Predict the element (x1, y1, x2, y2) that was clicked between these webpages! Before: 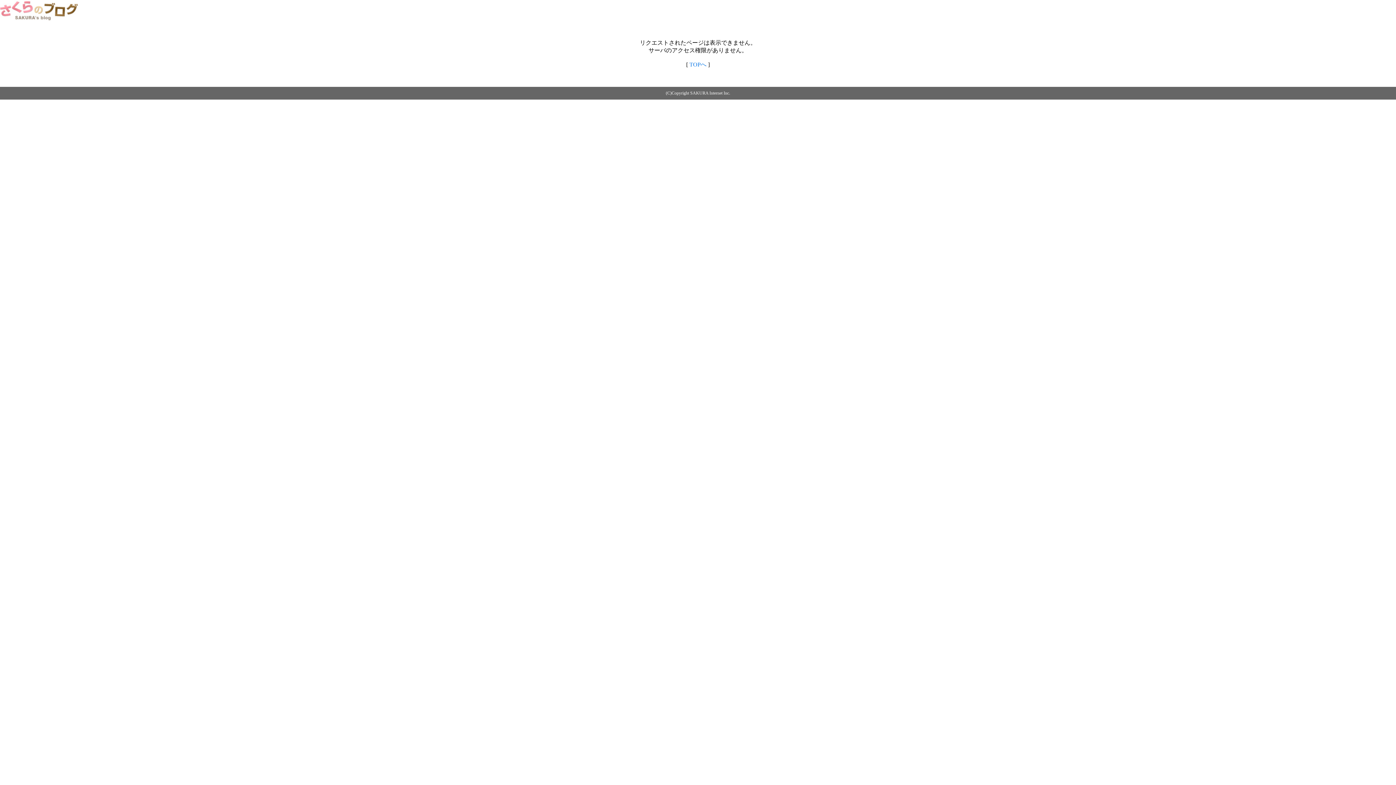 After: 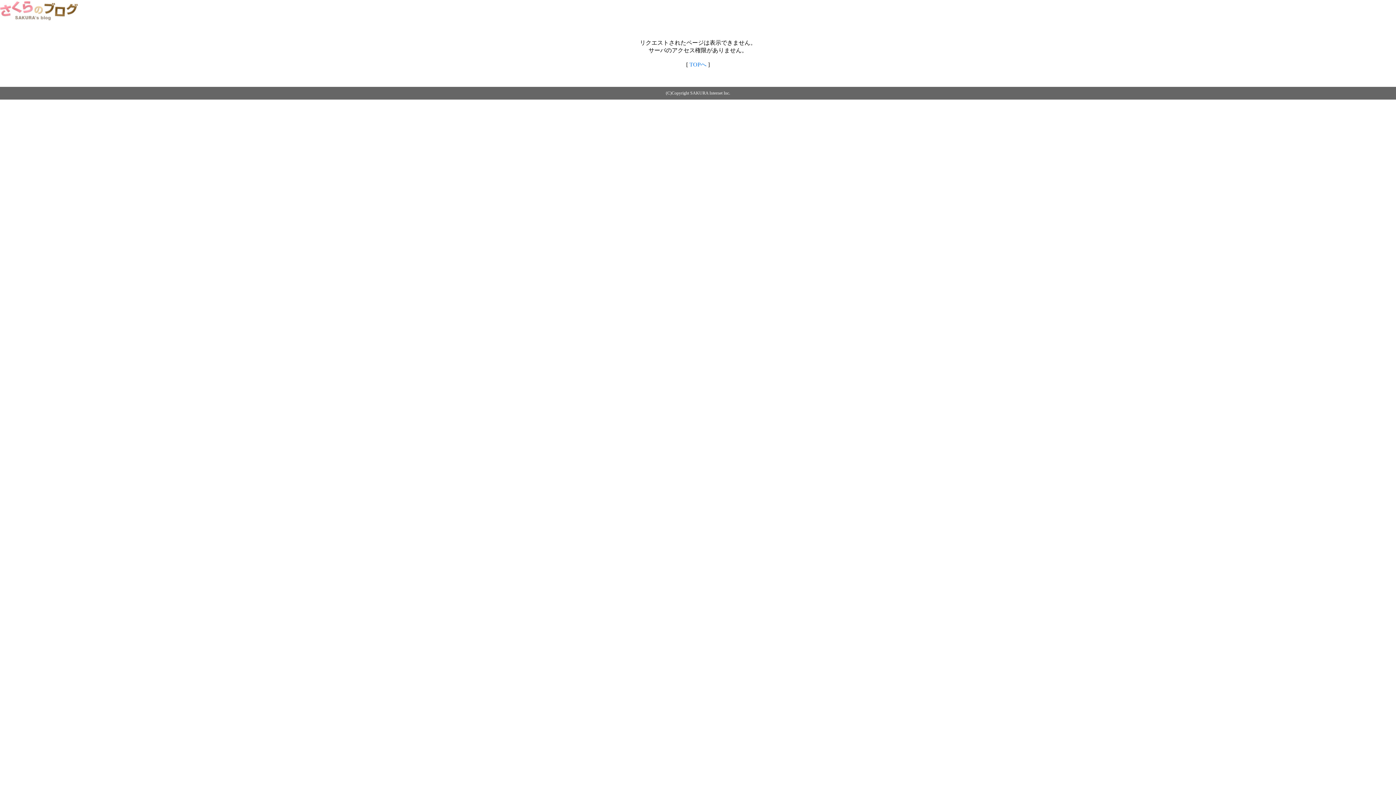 Action: label: TOPへ bbox: (689, 61, 706, 67)